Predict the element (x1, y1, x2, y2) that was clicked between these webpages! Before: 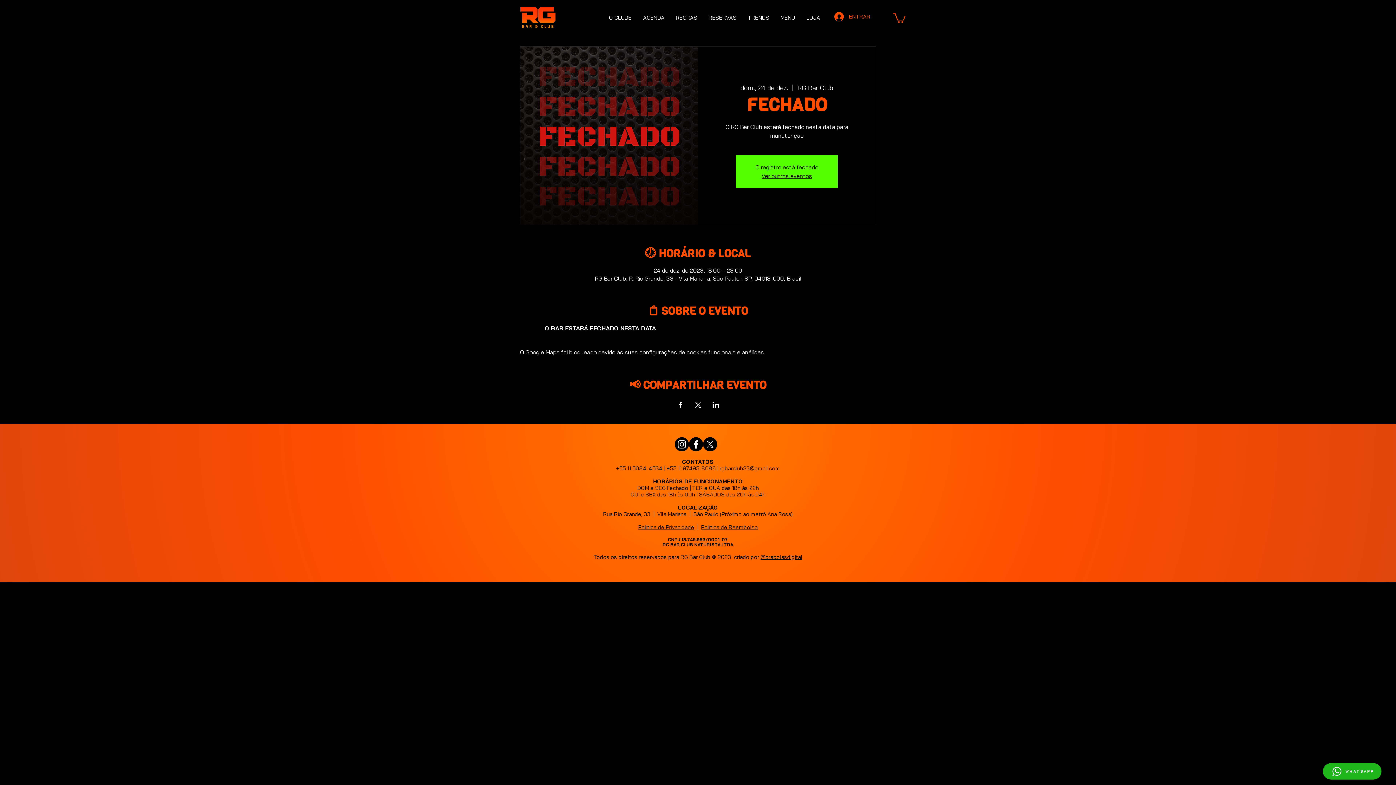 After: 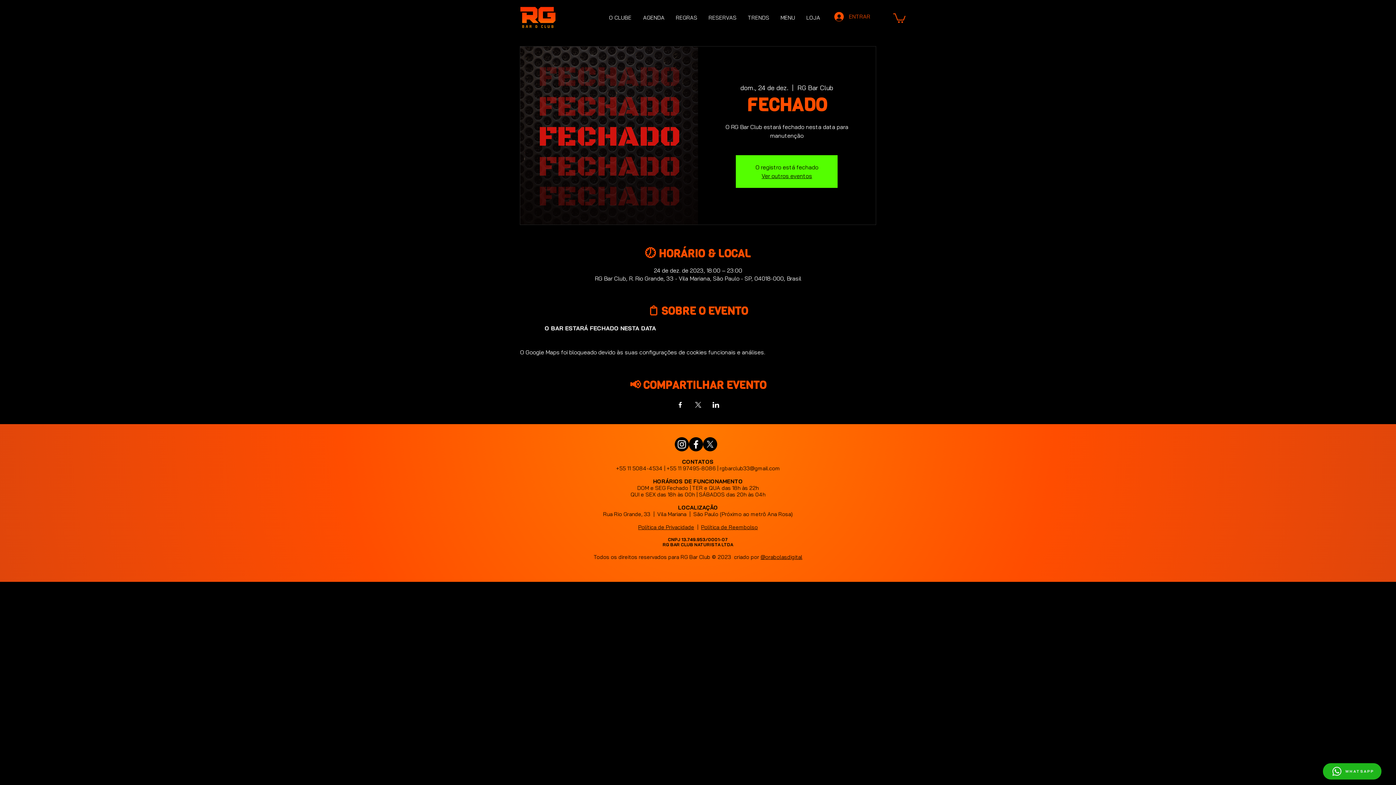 Action: bbox: (676, 402, 683, 407) label: Compartilhe o evento em Facebook